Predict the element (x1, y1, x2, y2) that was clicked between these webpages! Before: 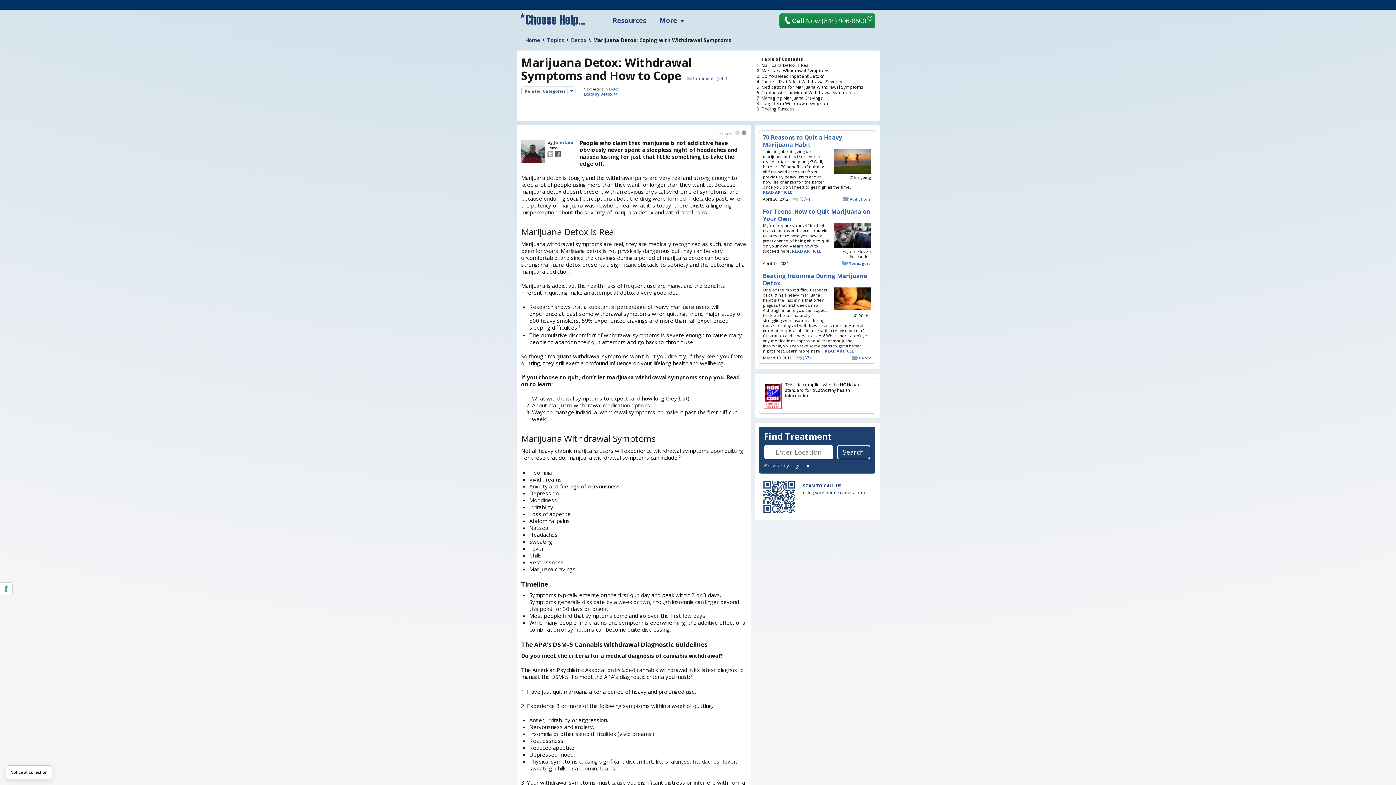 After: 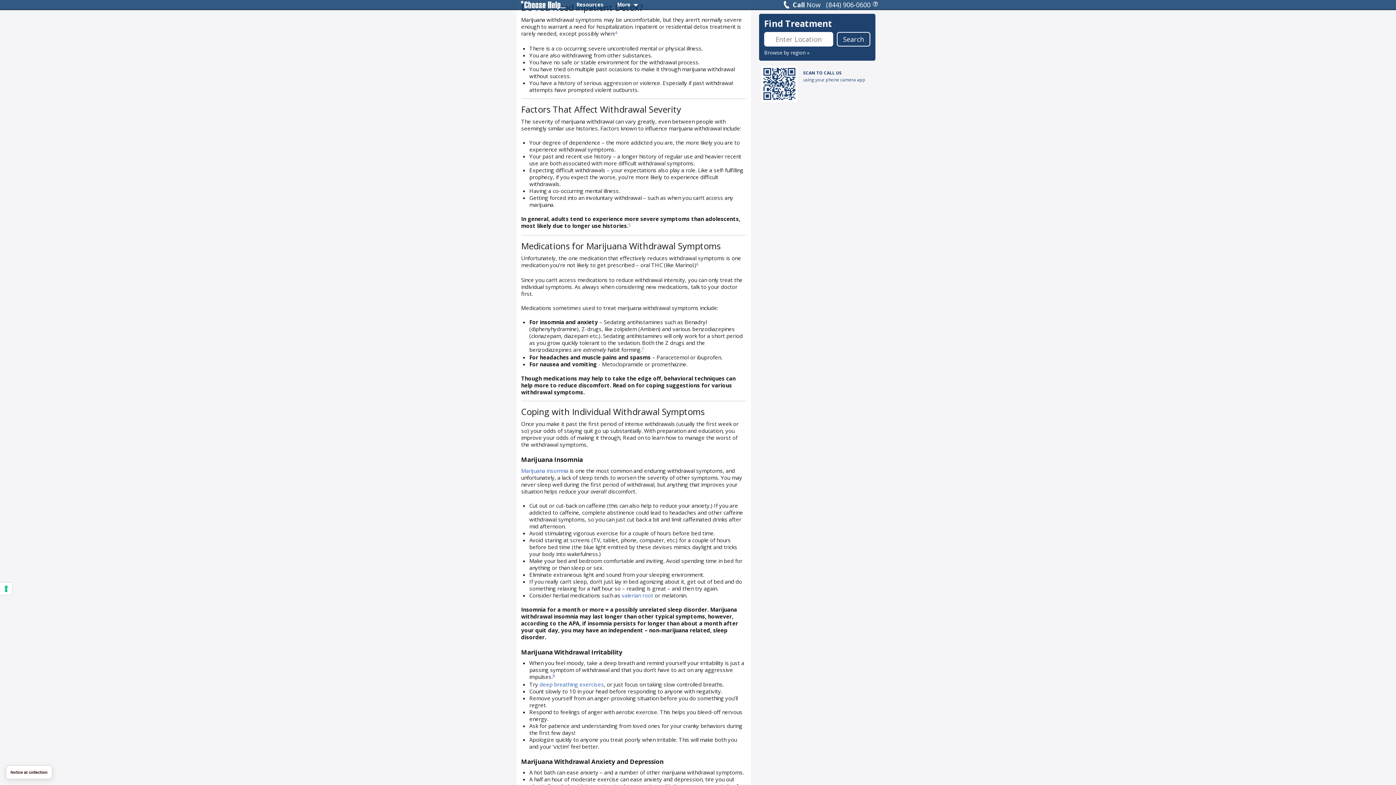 Action: label: Do You Need Inpatient Detox? bbox: (761, 73, 823, 78)